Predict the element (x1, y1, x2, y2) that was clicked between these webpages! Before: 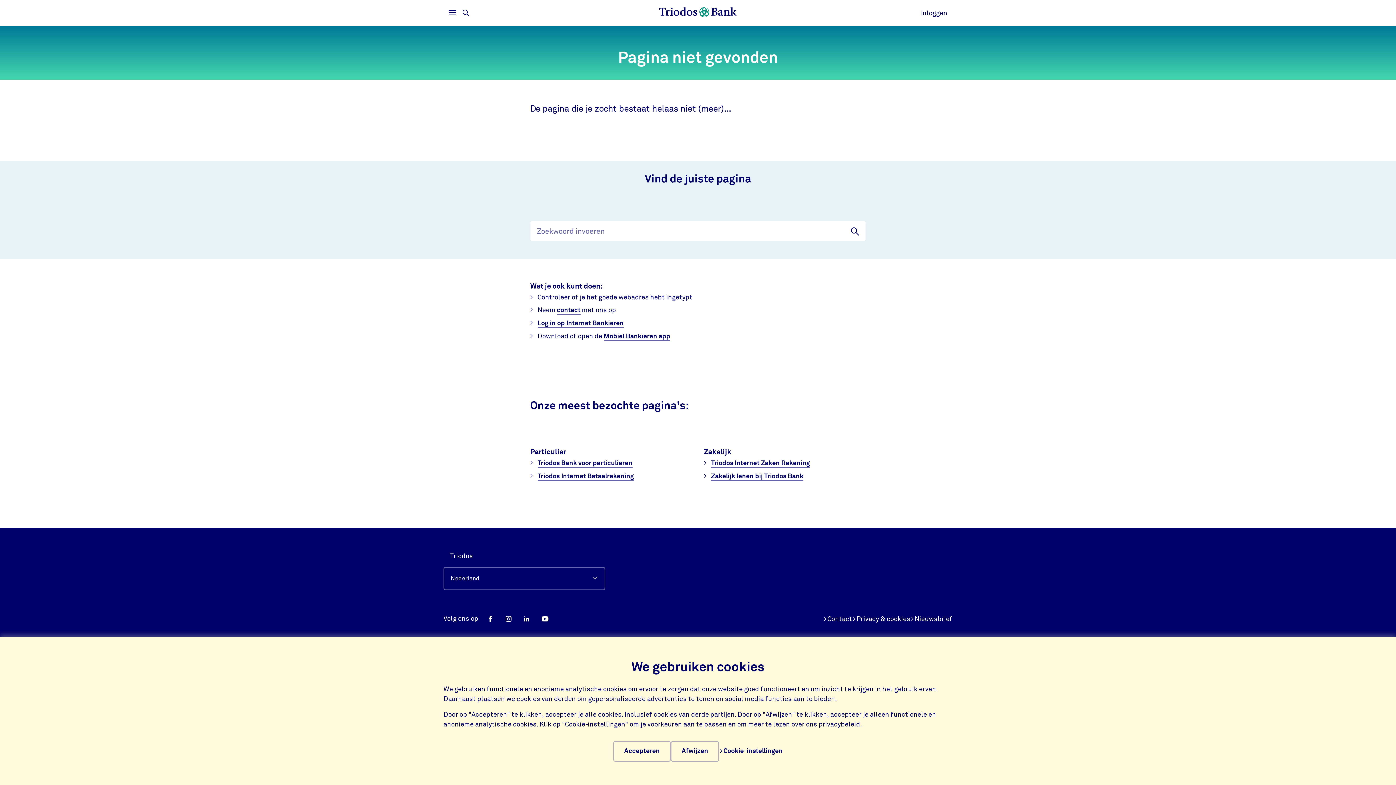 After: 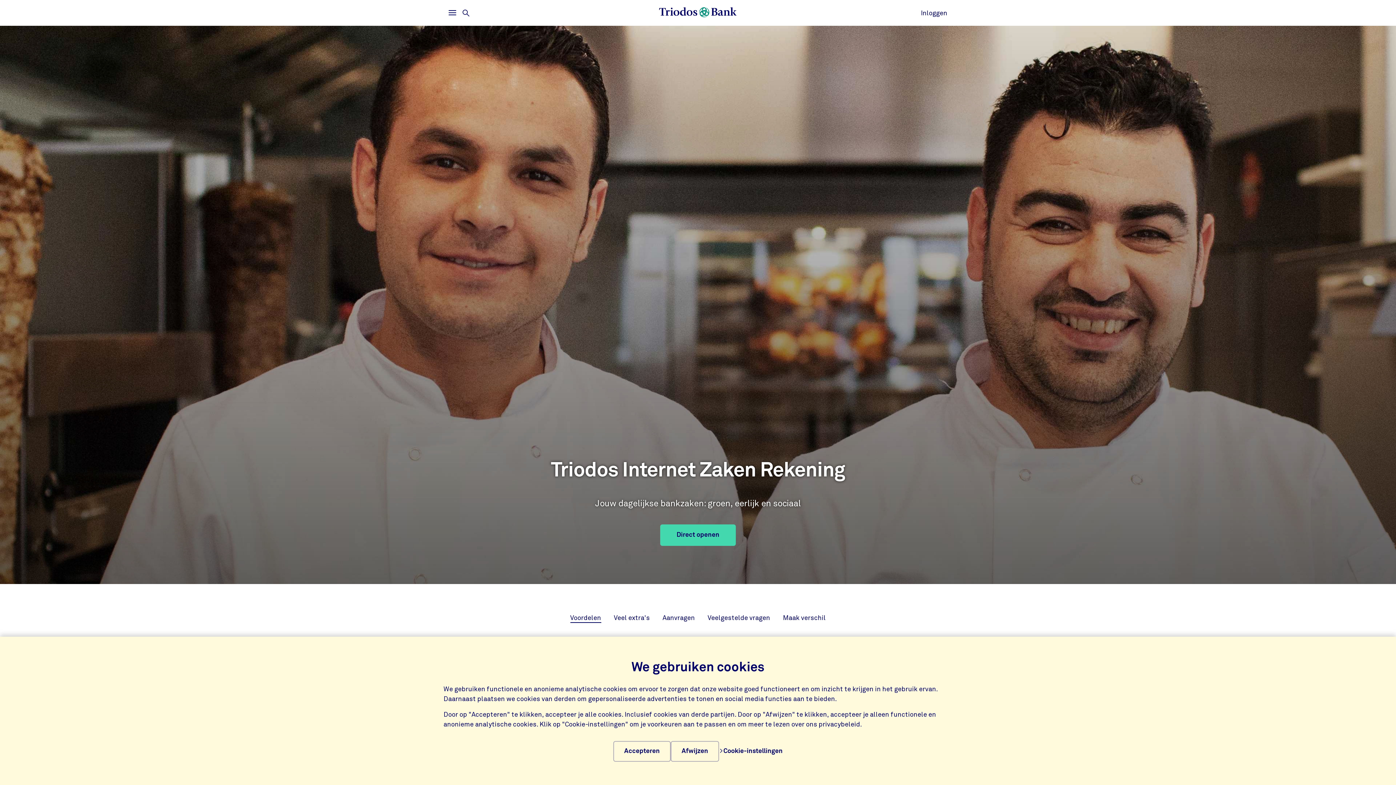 Action: label: Triodos Internet Zaken Rekening bbox: (711, 460, 810, 468)